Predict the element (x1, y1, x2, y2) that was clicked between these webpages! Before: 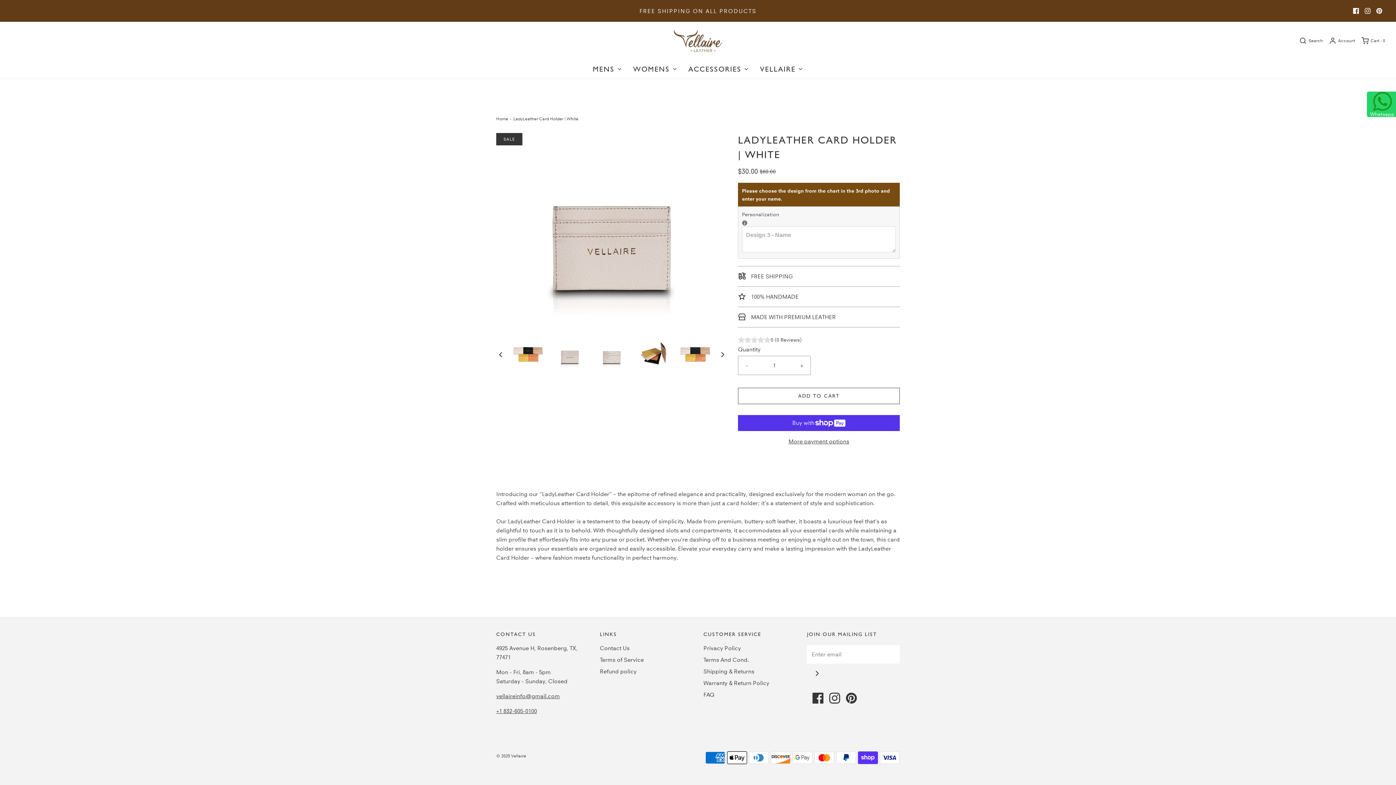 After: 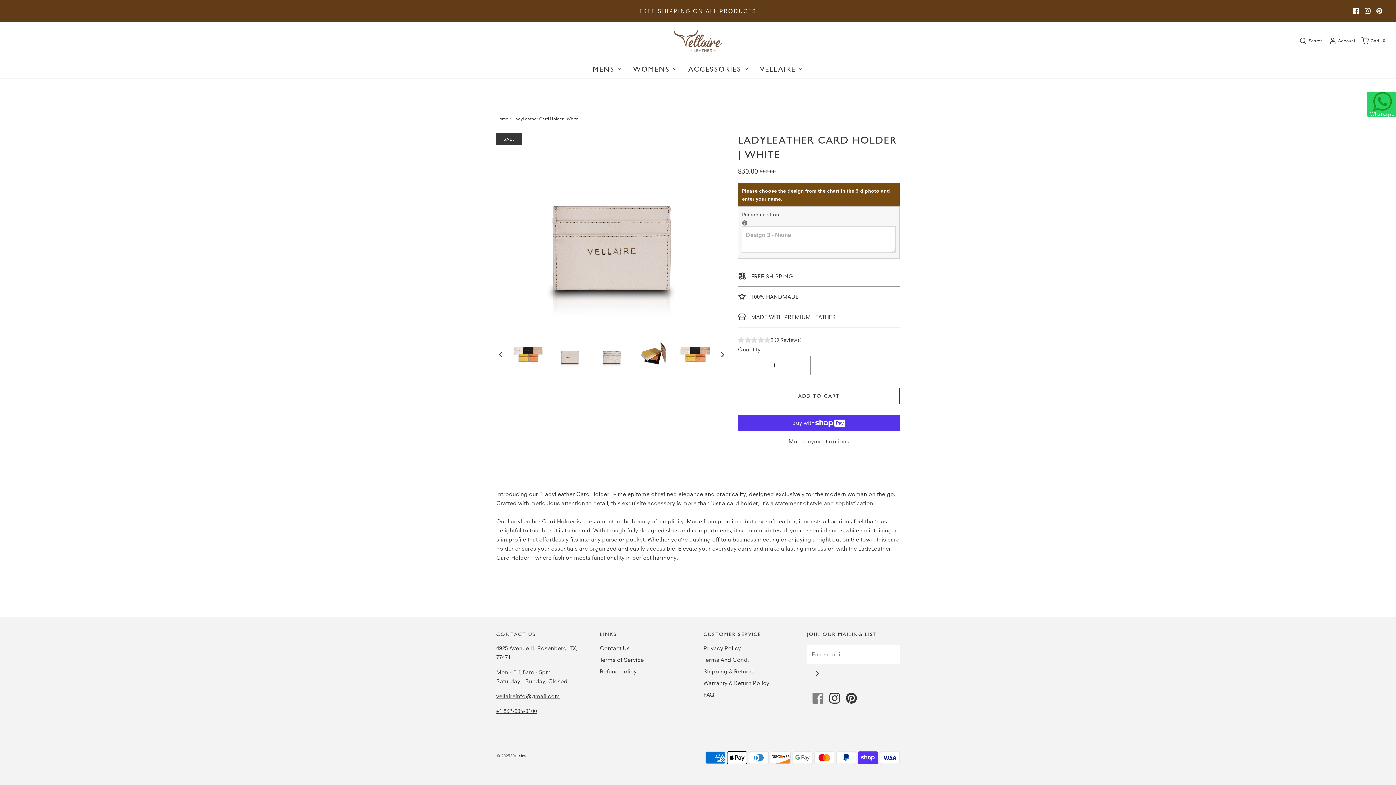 Action: bbox: (812, 692, 823, 703)